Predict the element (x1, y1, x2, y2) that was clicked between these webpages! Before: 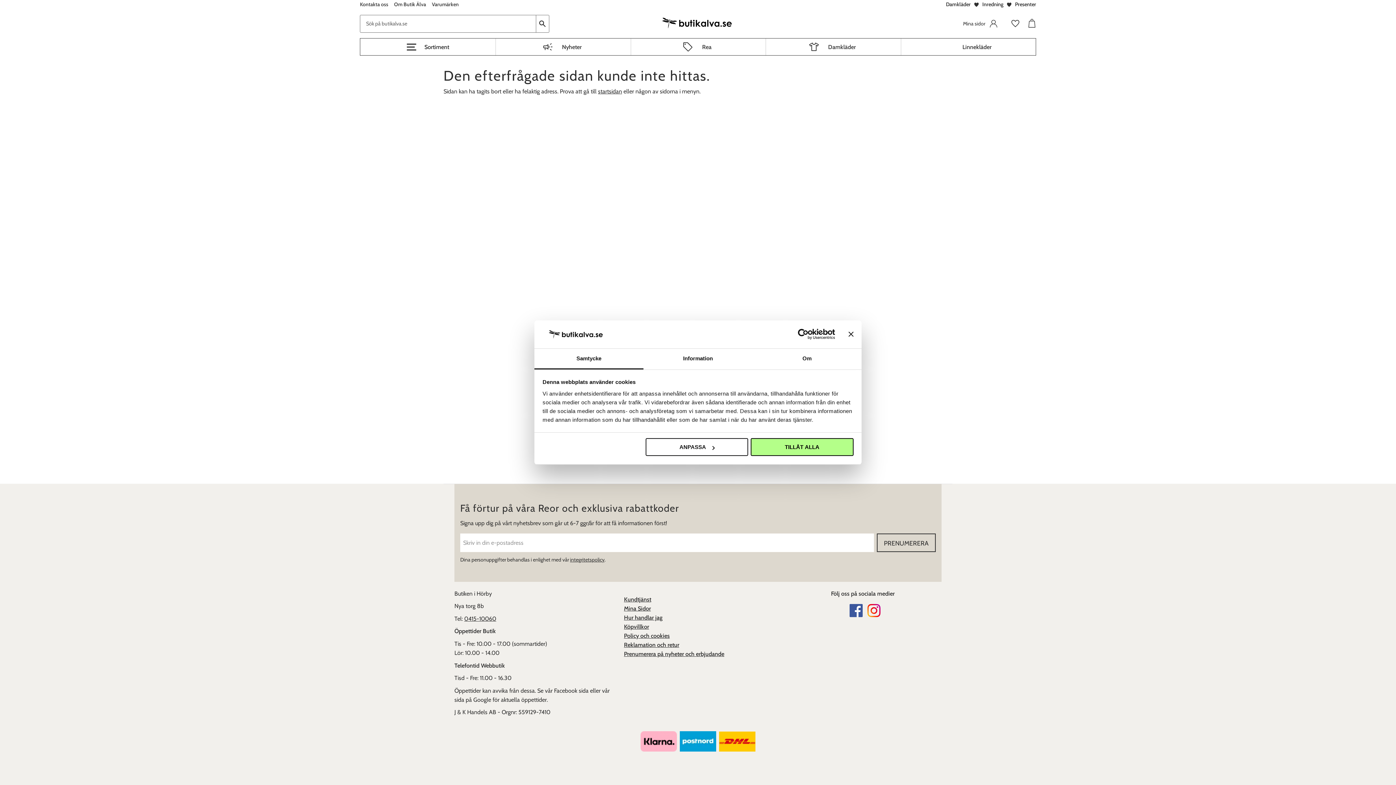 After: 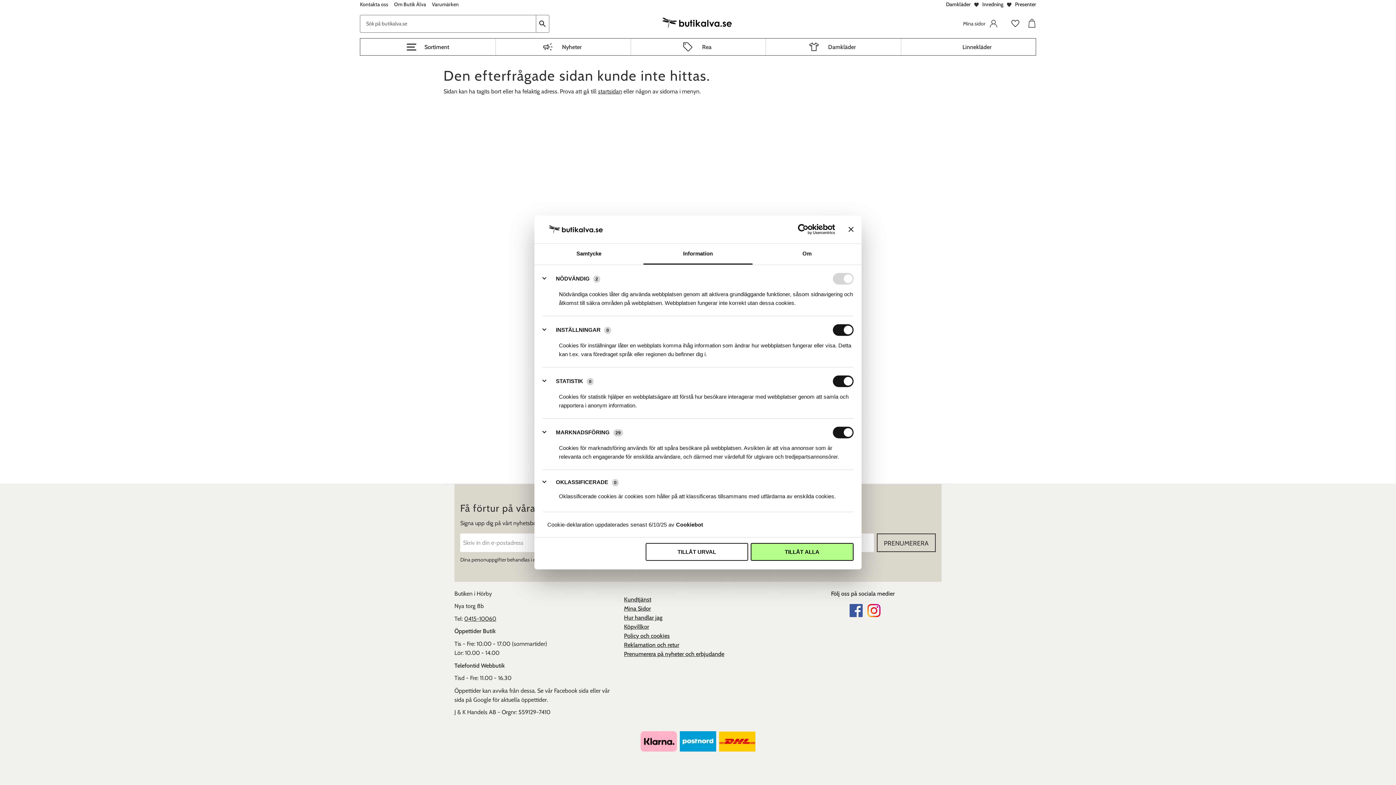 Action: bbox: (645, 438, 748, 456) label: ANPASSA